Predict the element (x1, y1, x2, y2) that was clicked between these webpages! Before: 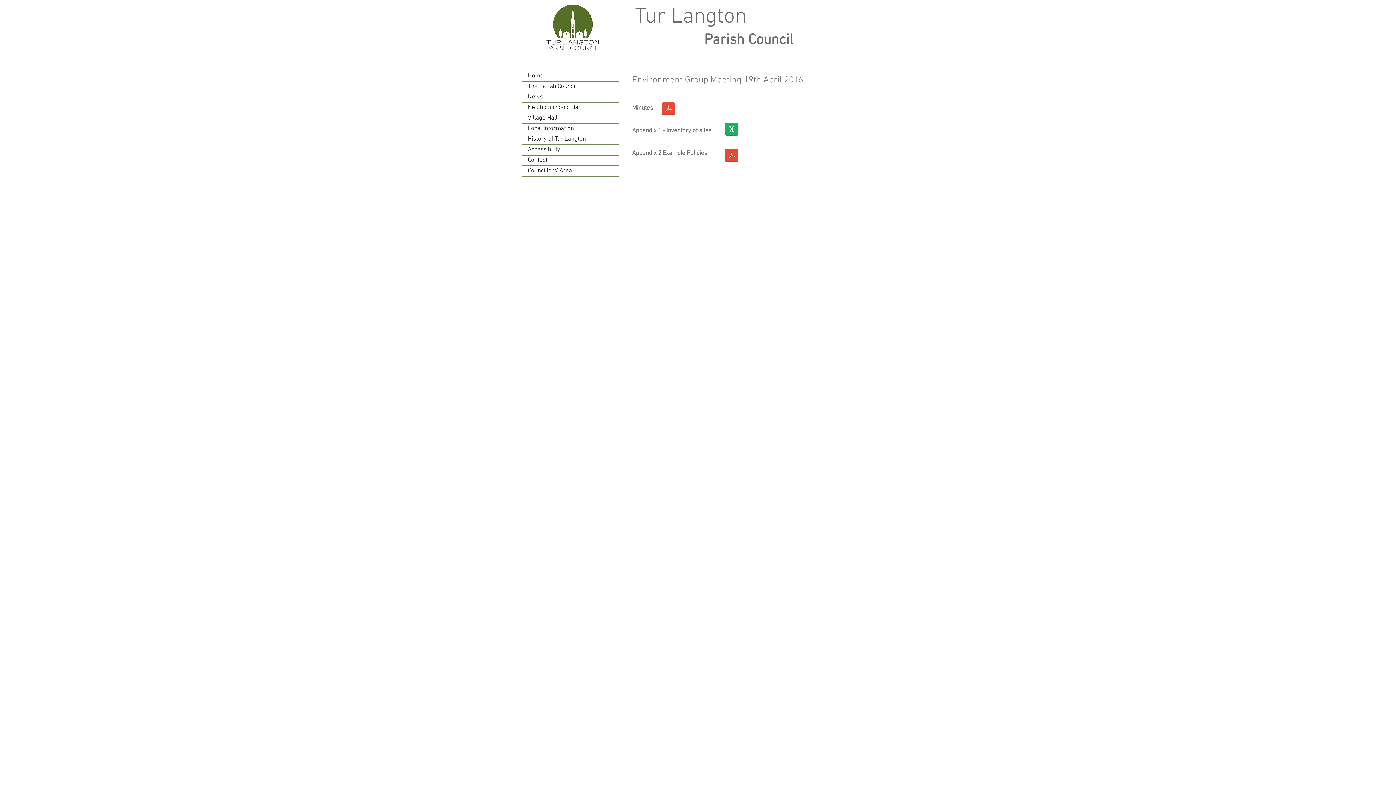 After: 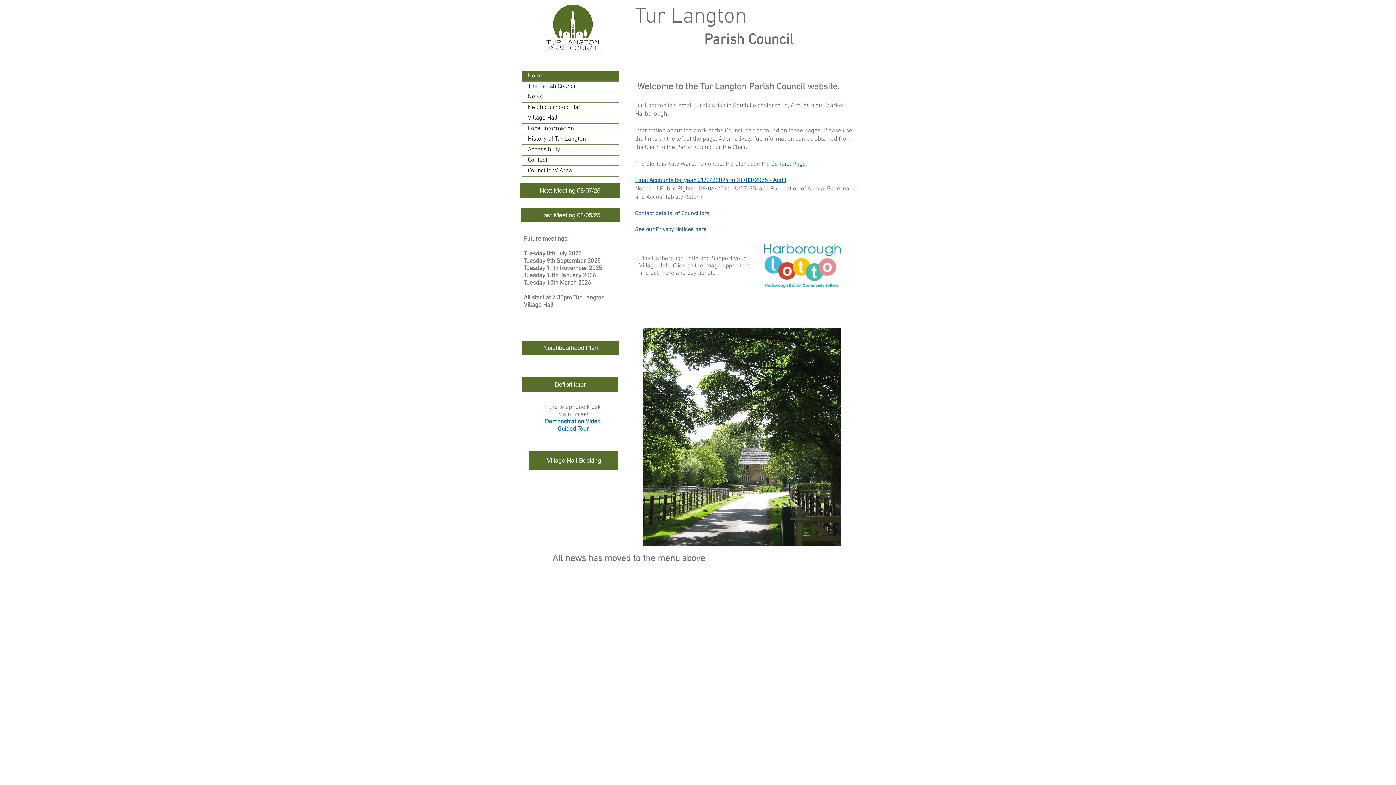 Action: label: Home bbox: (522, 71, 618, 81)